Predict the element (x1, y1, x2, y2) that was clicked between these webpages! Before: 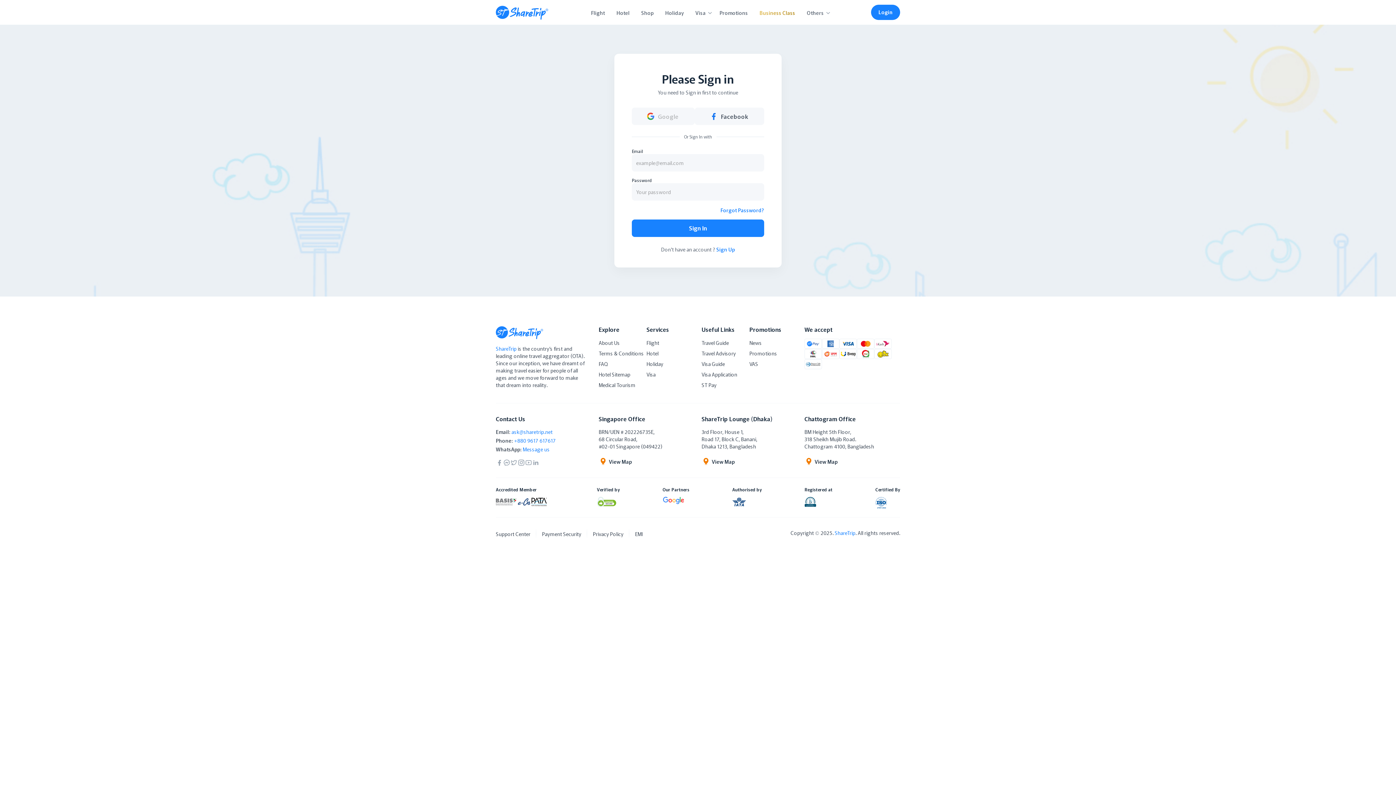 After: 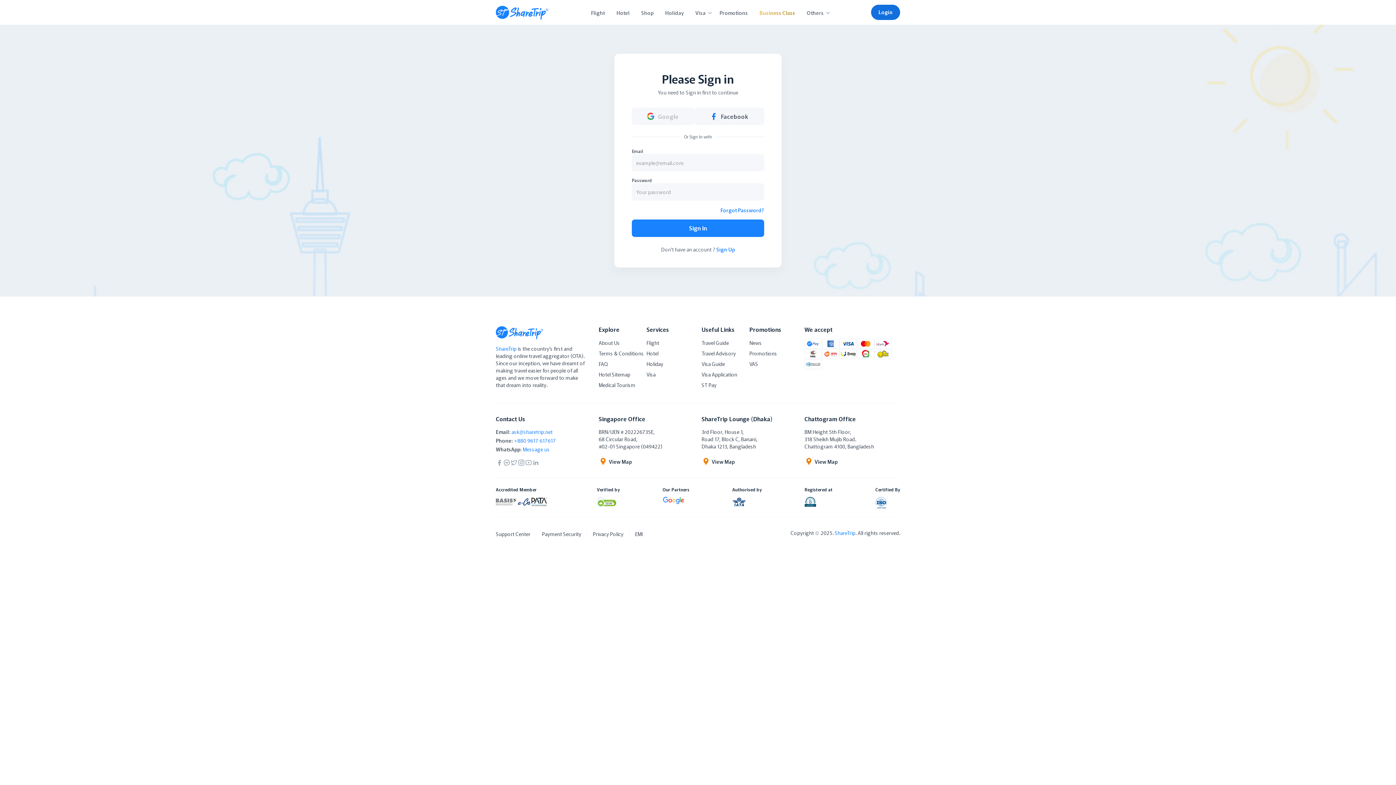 Action: bbox: (871, 4, 900, 20) label: Login